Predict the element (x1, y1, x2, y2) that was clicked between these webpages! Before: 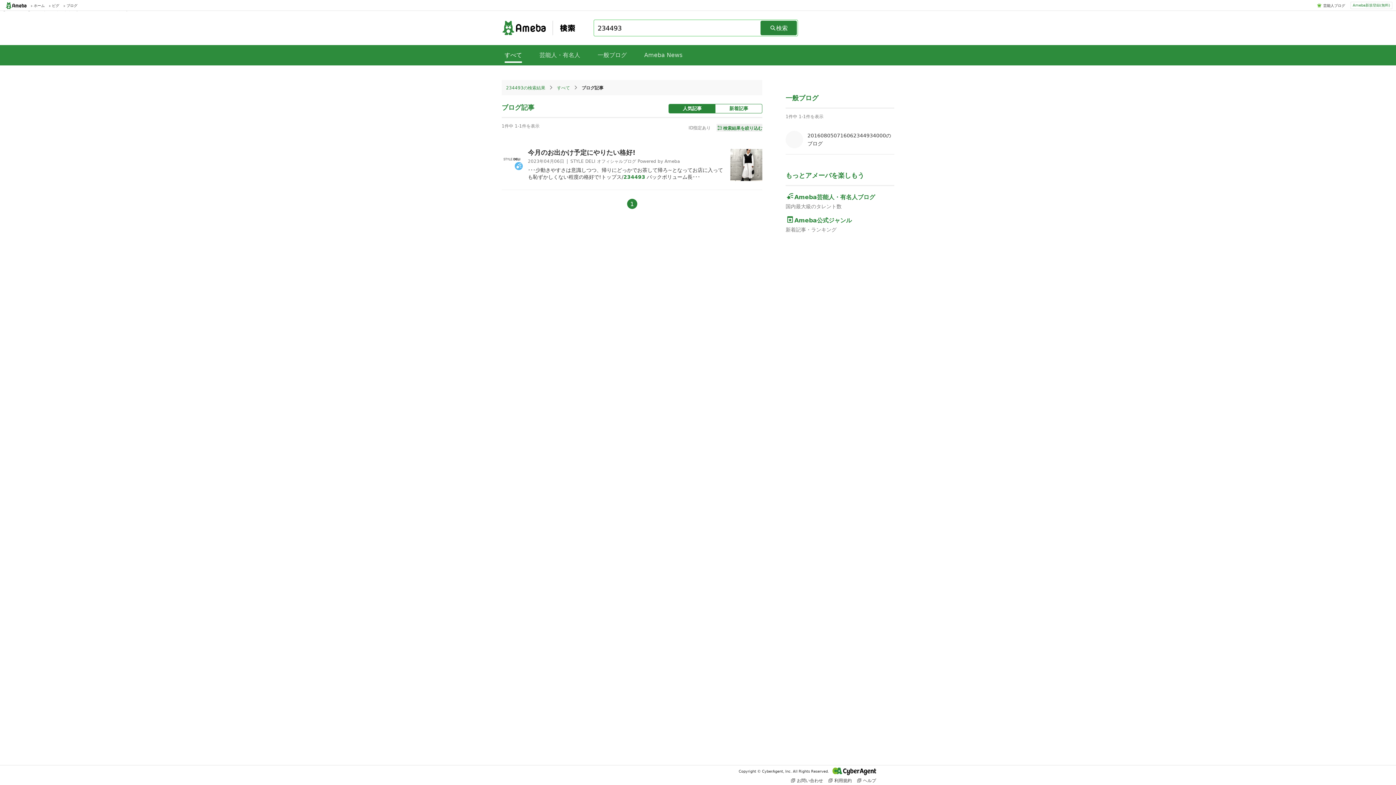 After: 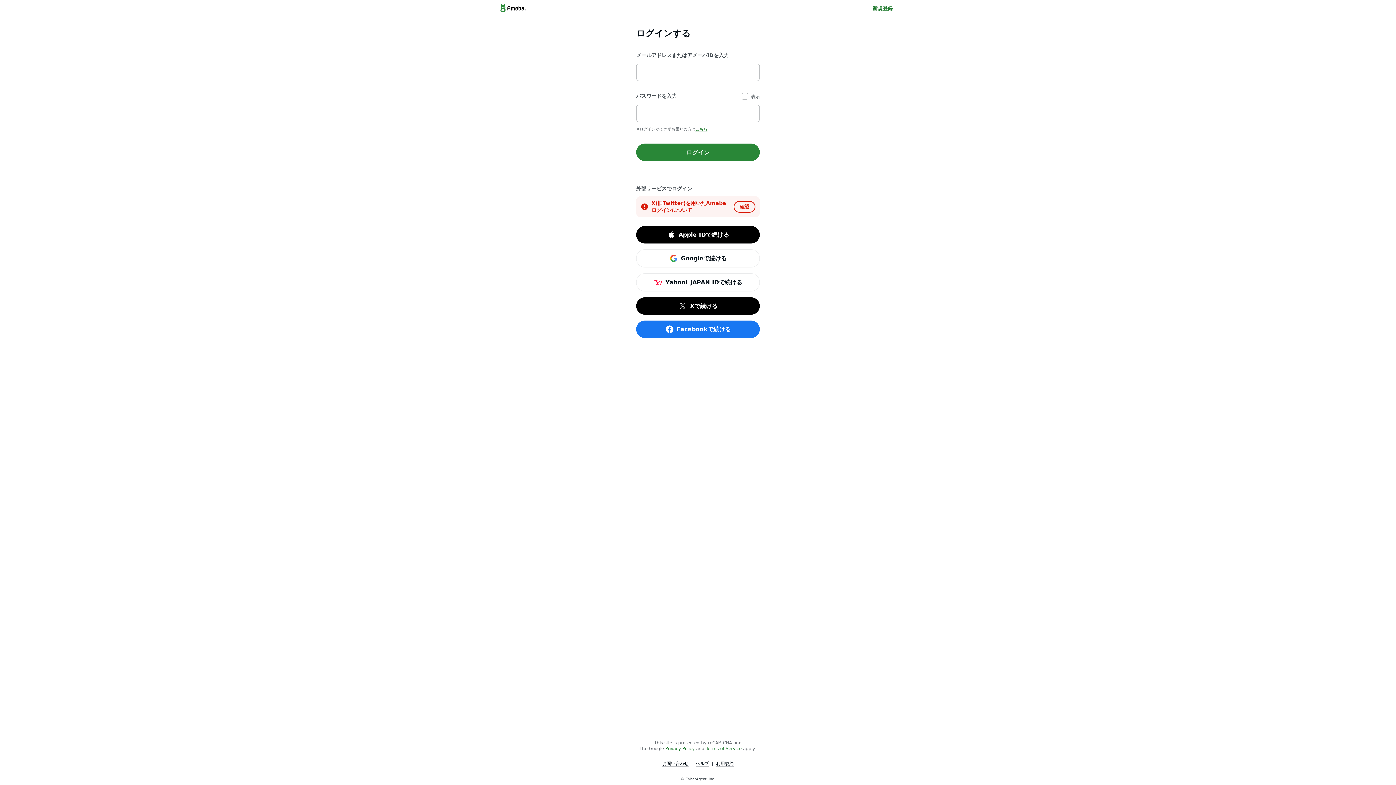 Action: bbox: (63, 0, 77, 10) label: ブログ